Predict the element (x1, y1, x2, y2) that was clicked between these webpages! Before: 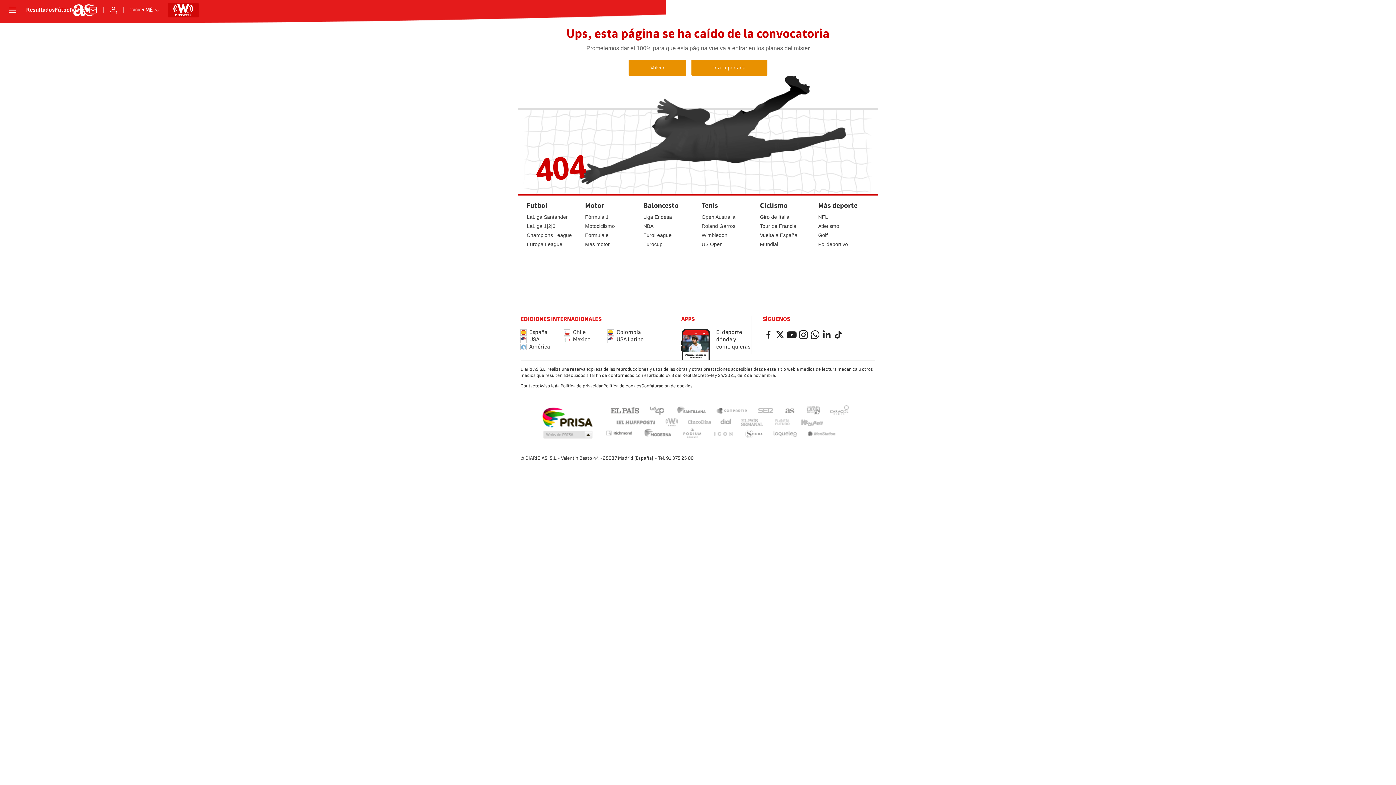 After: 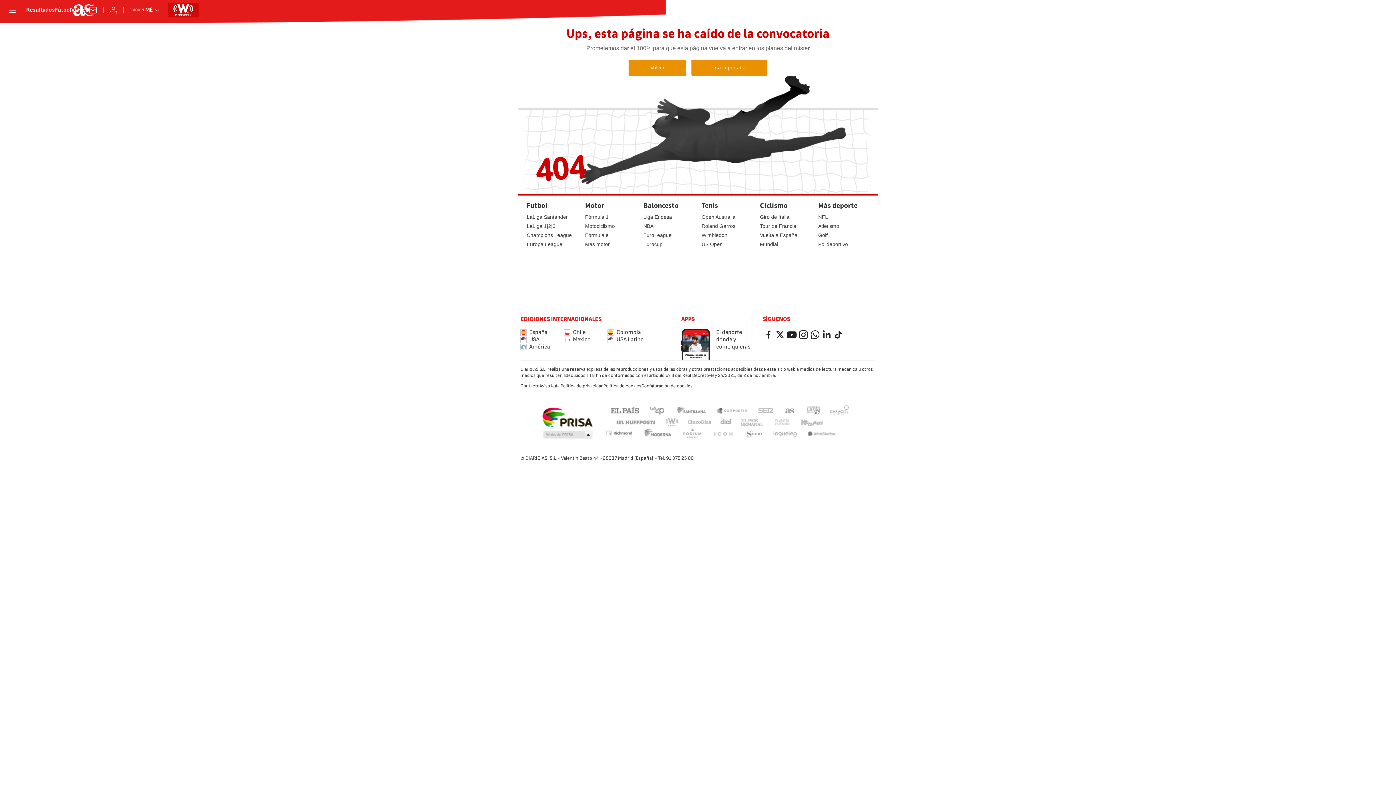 Action: bbox: (743, 418, 757, 427) label: EL PAÍS Semanal